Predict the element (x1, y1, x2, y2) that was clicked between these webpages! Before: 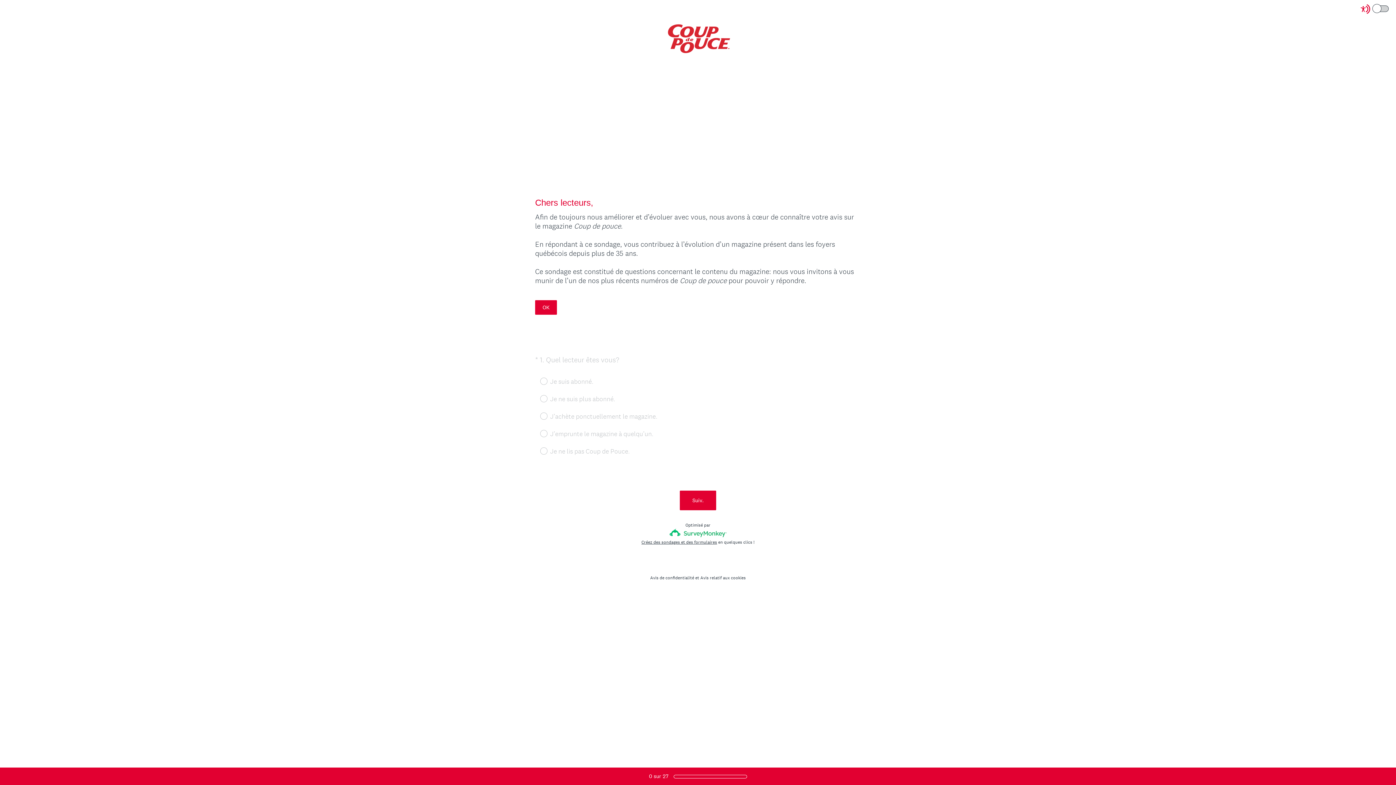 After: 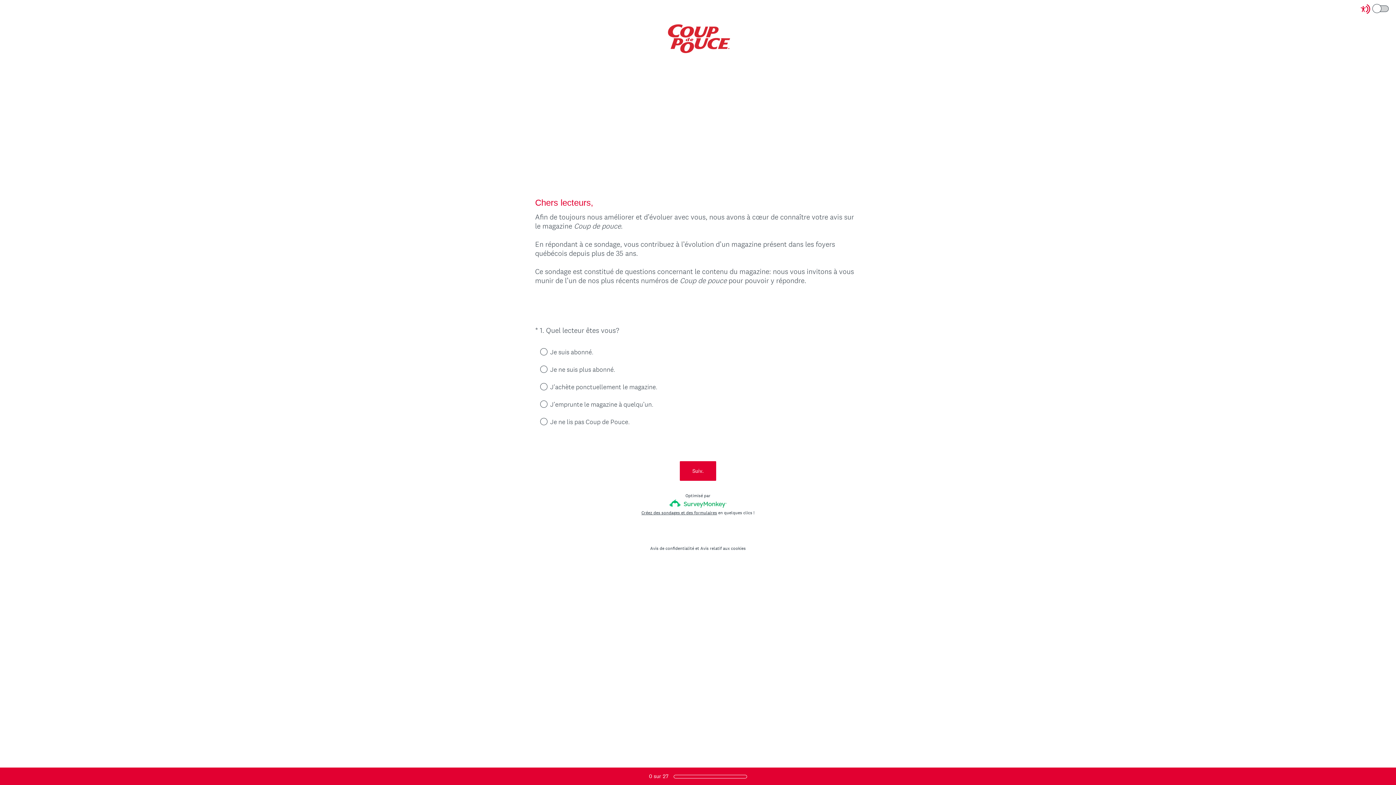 Action: label: OK bbox: (535, 300, 557, 314)